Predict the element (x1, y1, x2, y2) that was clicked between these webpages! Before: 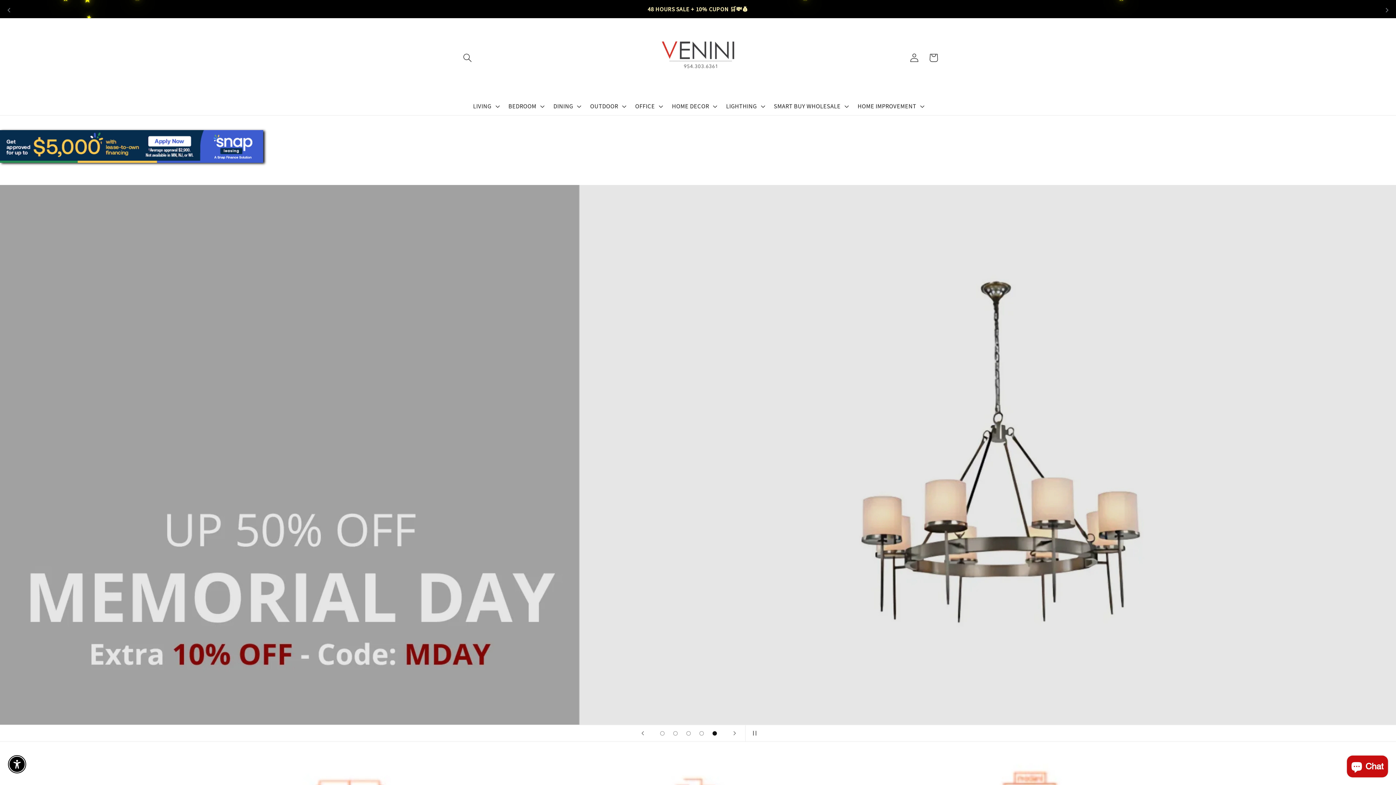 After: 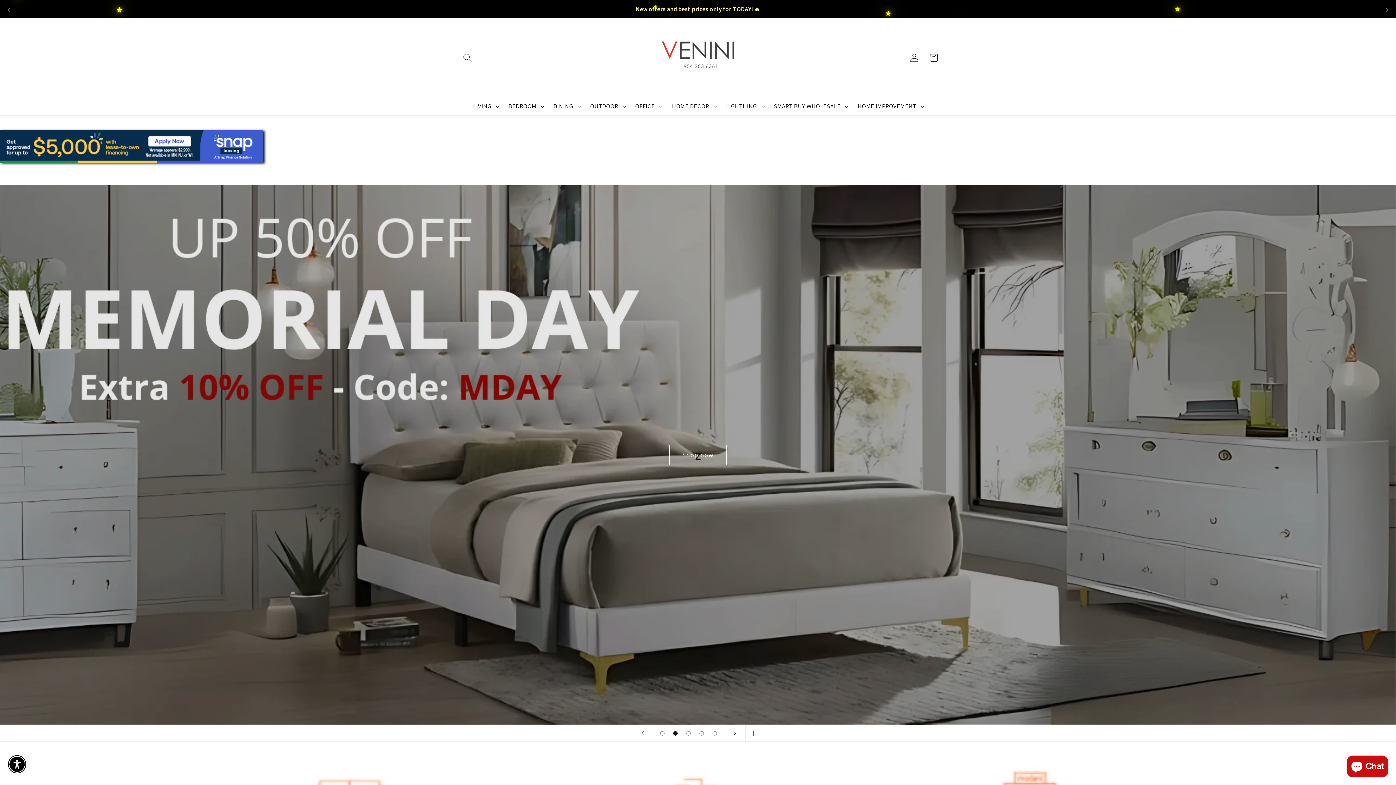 Action: bbox: (726, 725, 742, 741) label: Next slide